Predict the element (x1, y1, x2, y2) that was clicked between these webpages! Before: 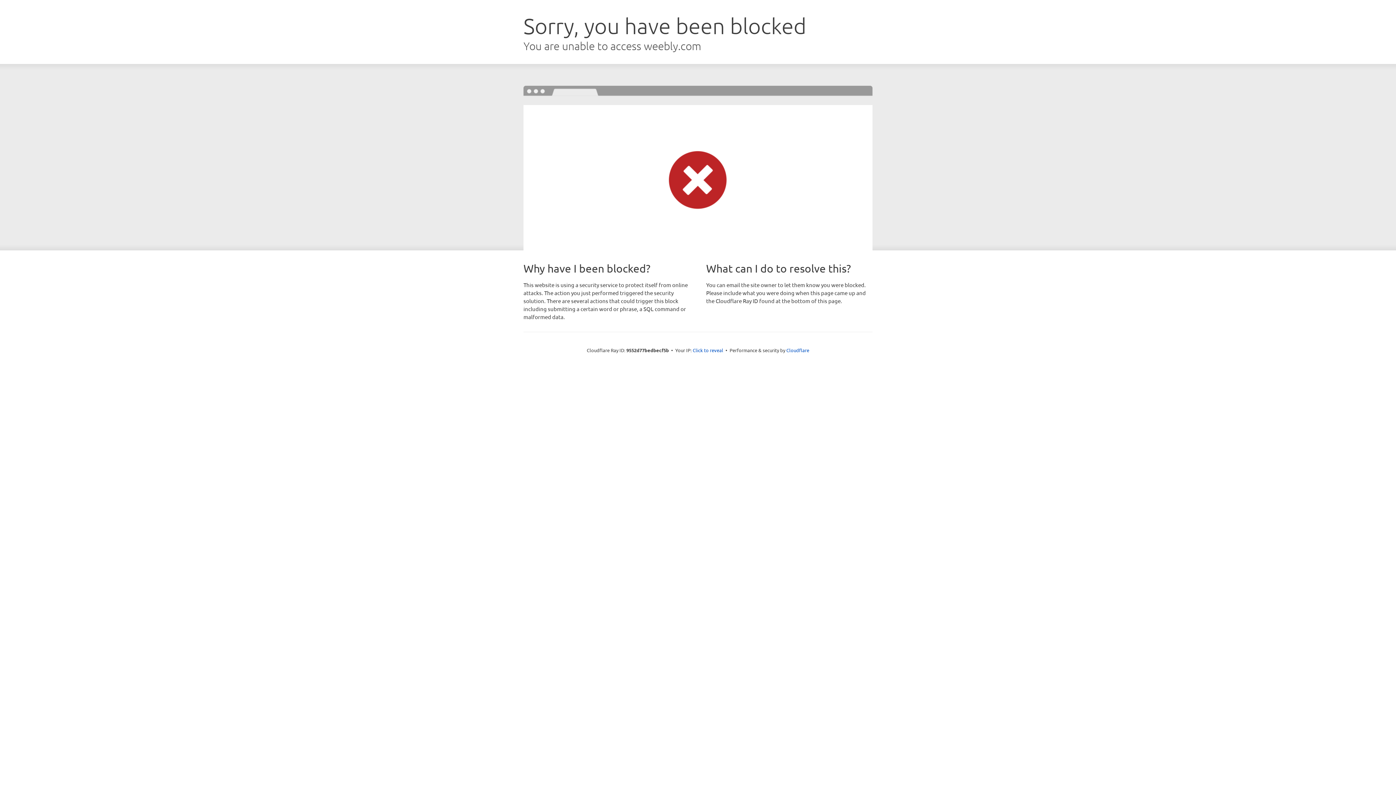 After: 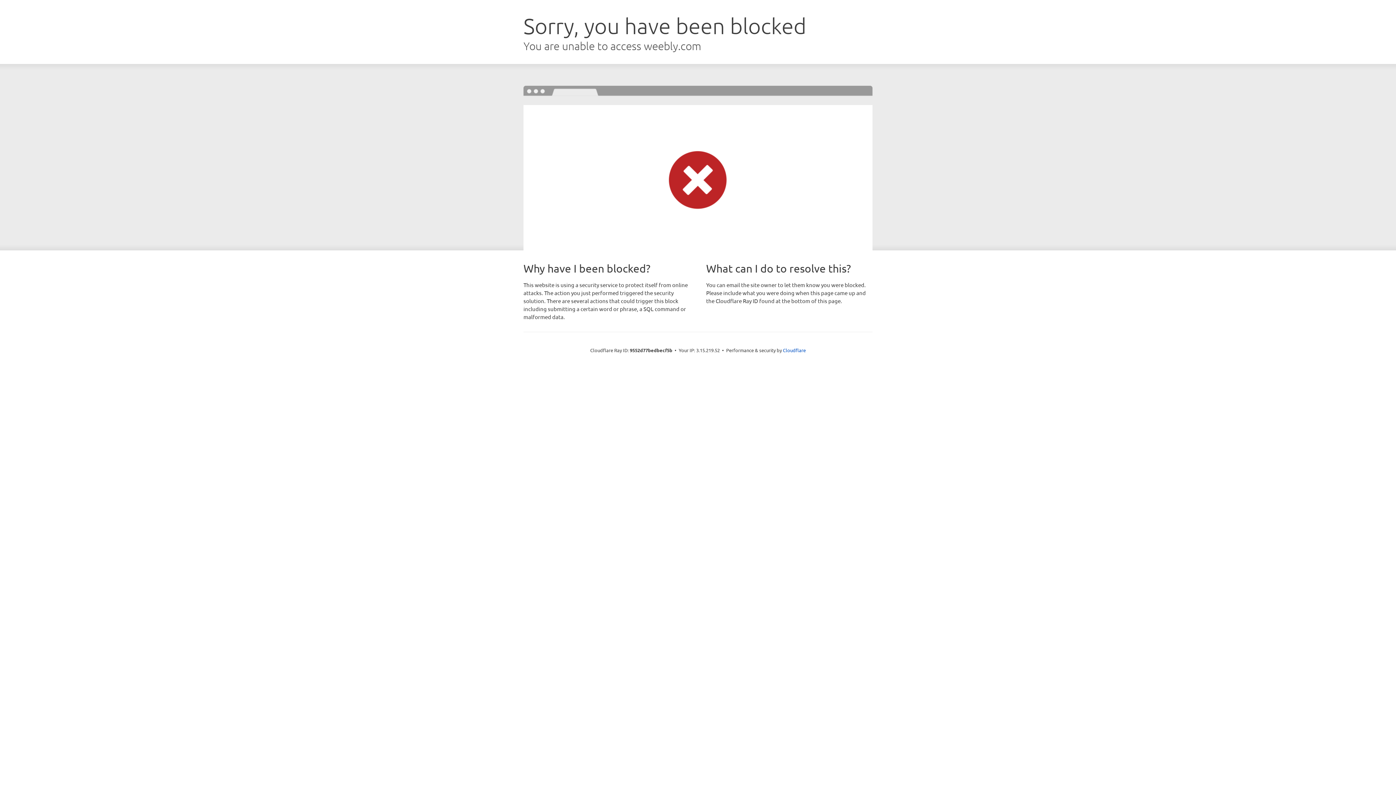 Action: bbox: (692, 346, 723, 353) label: Click to reveal